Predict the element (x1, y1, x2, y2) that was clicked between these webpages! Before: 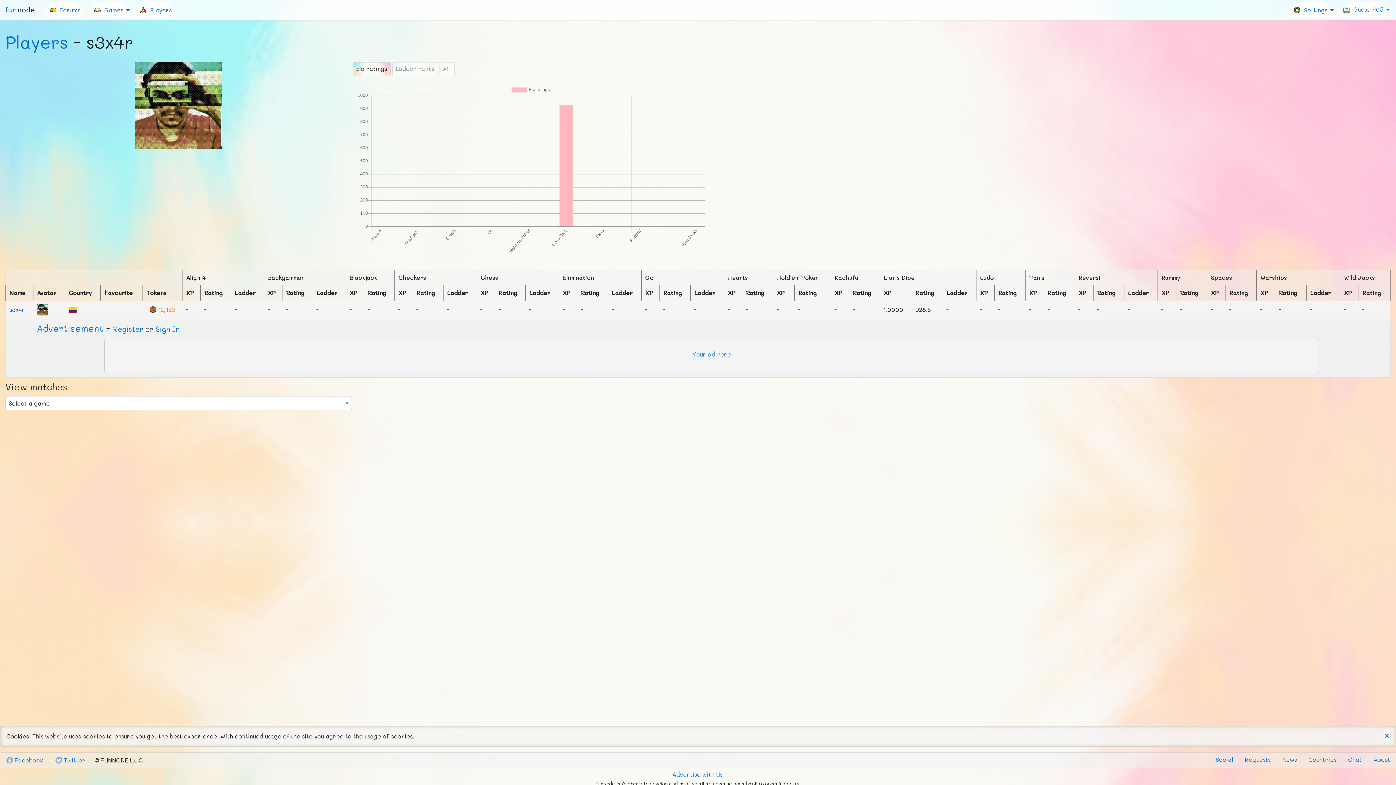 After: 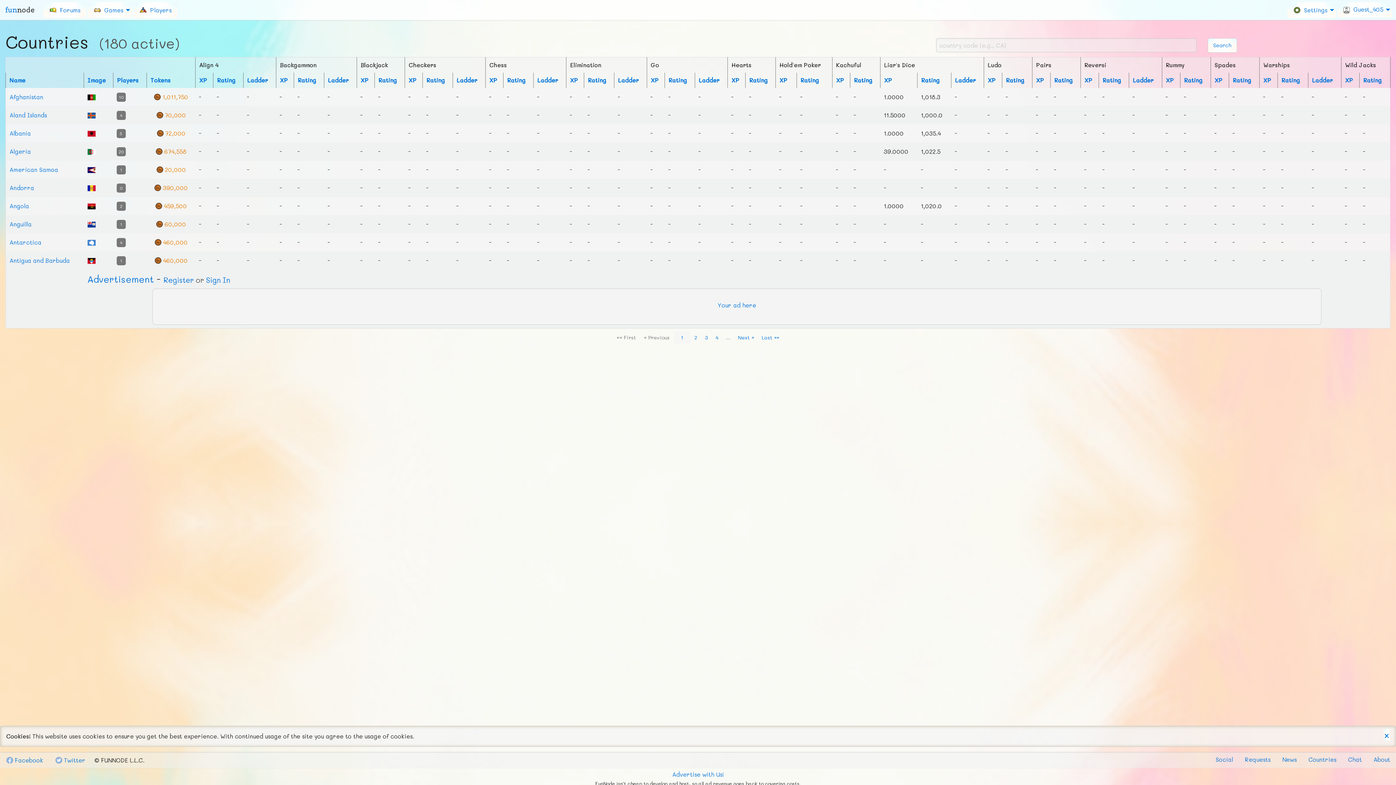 Action: label: Countries bbox: (1302, 753, 1342, 767)